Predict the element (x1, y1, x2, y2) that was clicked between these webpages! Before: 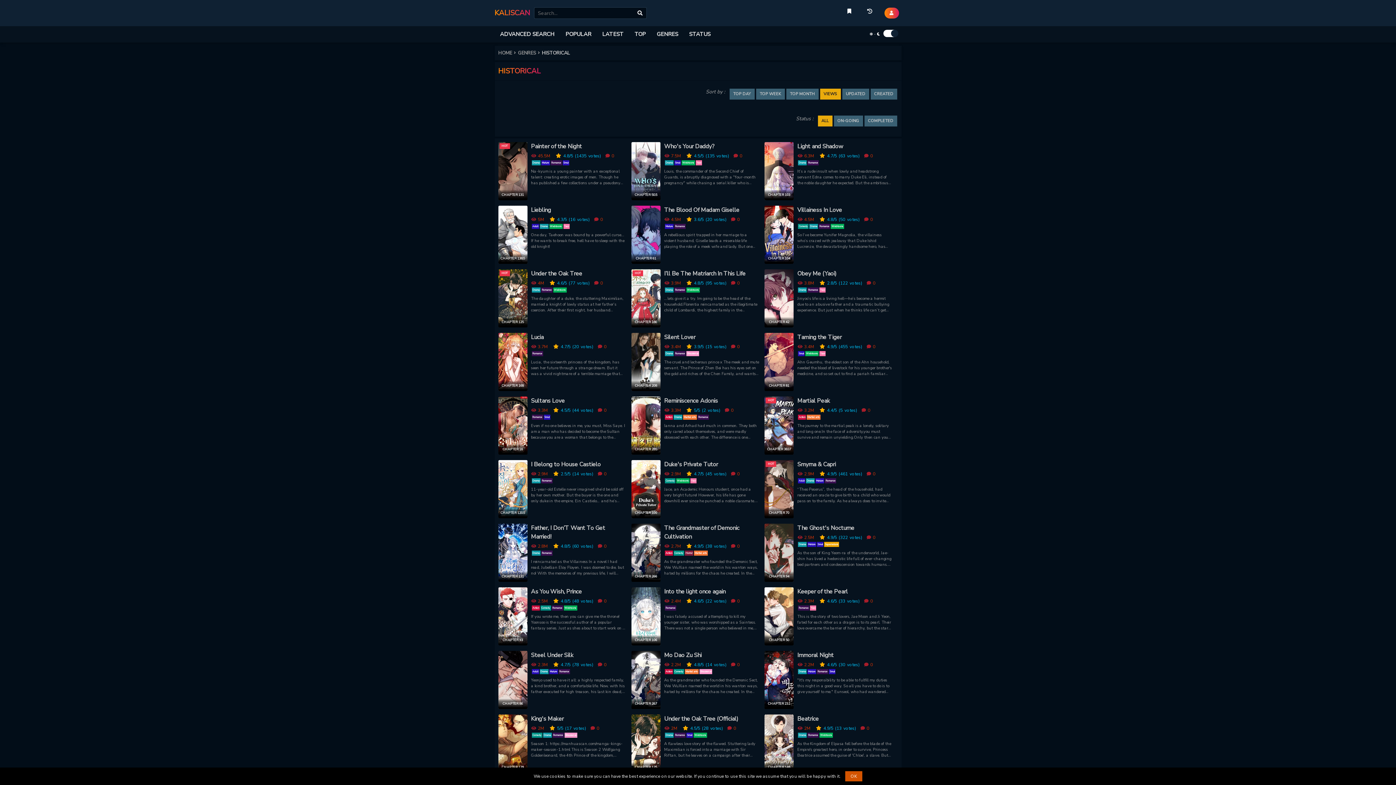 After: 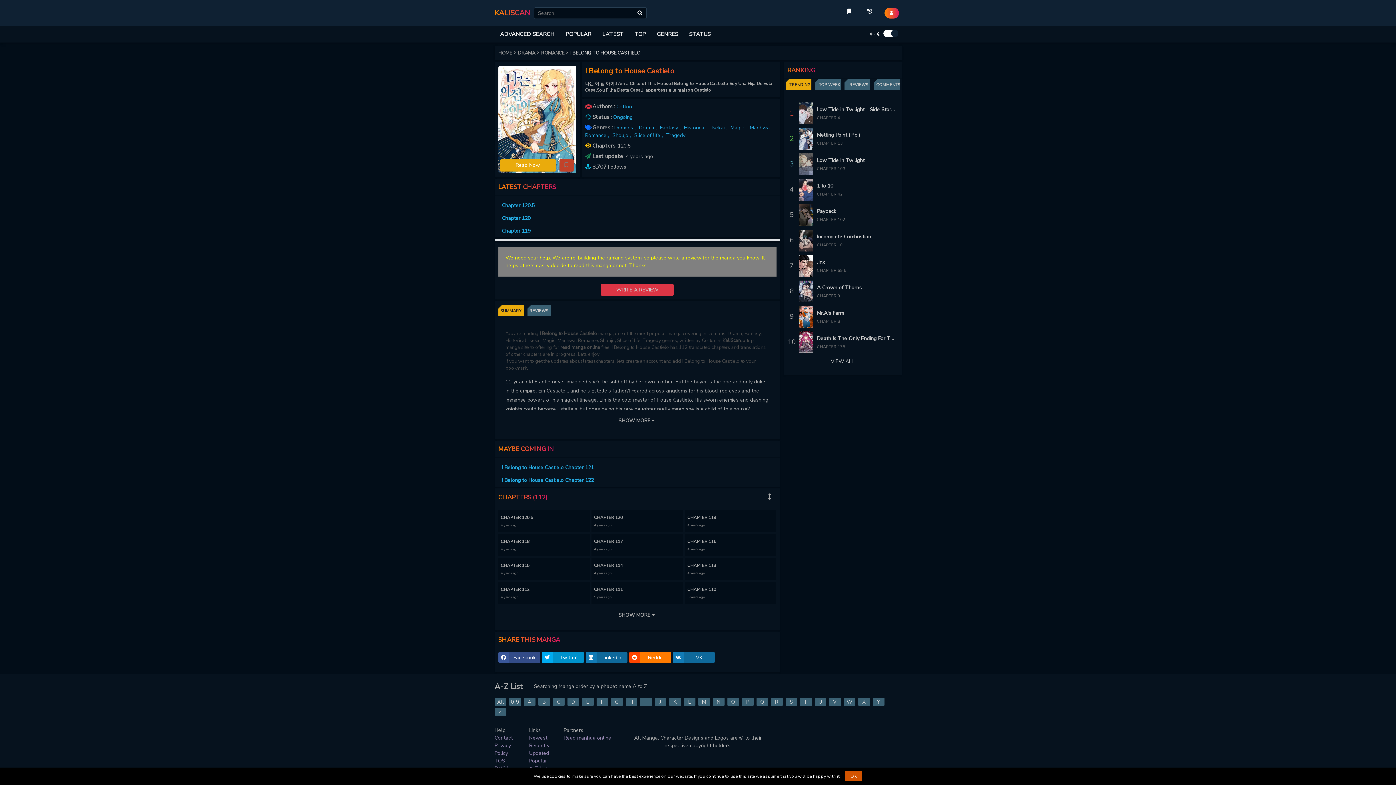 Action: bbox: (498, 460, 527, 518)